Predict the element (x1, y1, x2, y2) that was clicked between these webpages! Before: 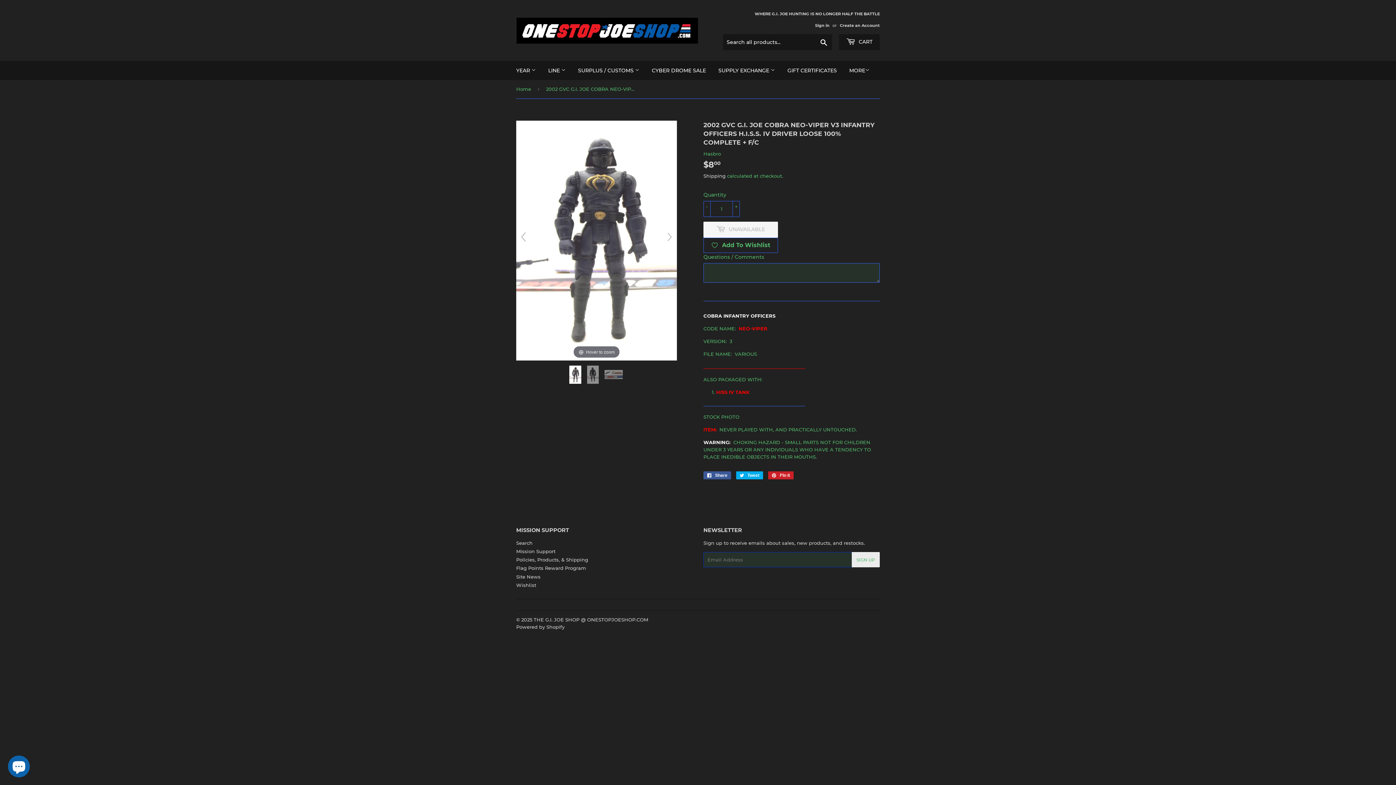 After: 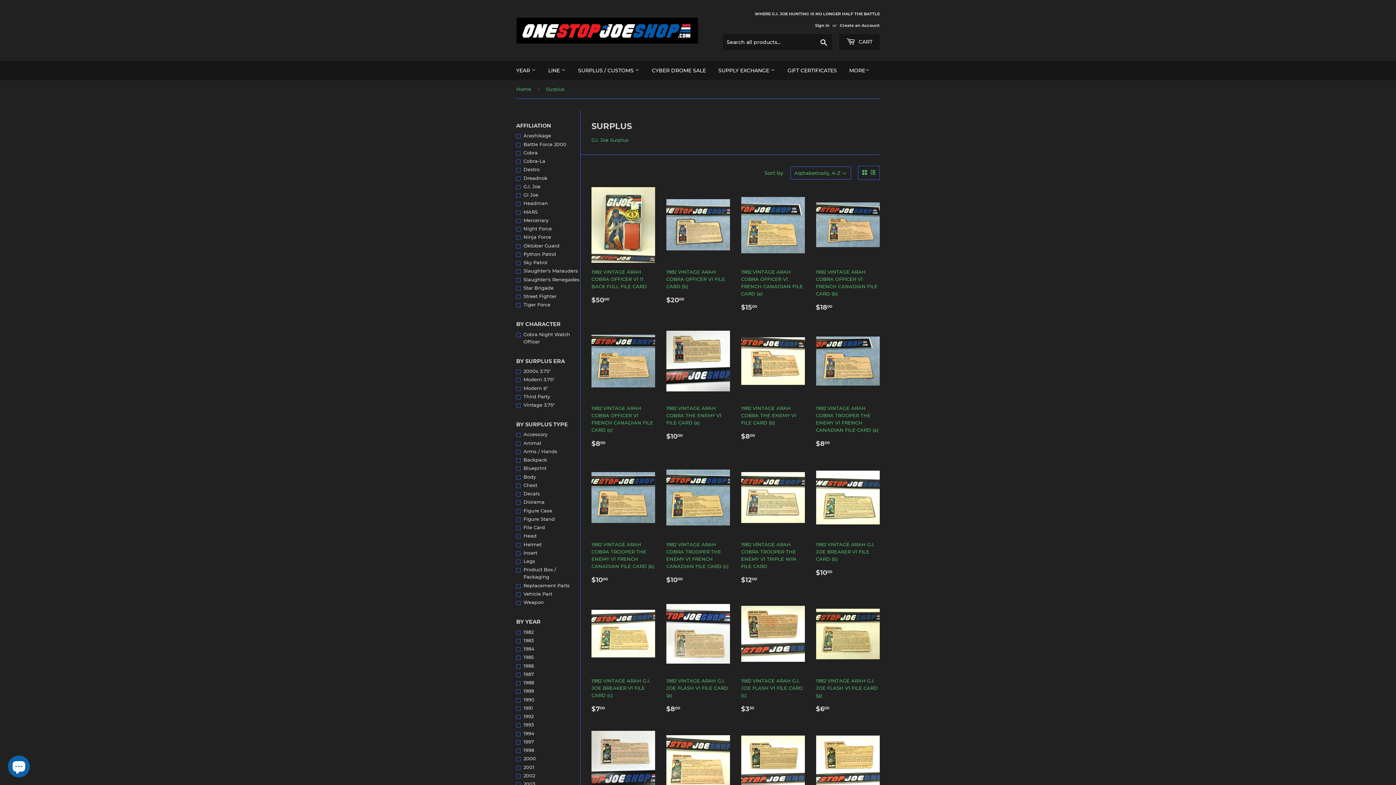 Action: bbox: (572, 61, 645, 80) label: SURPLUS / CUSTOMS 